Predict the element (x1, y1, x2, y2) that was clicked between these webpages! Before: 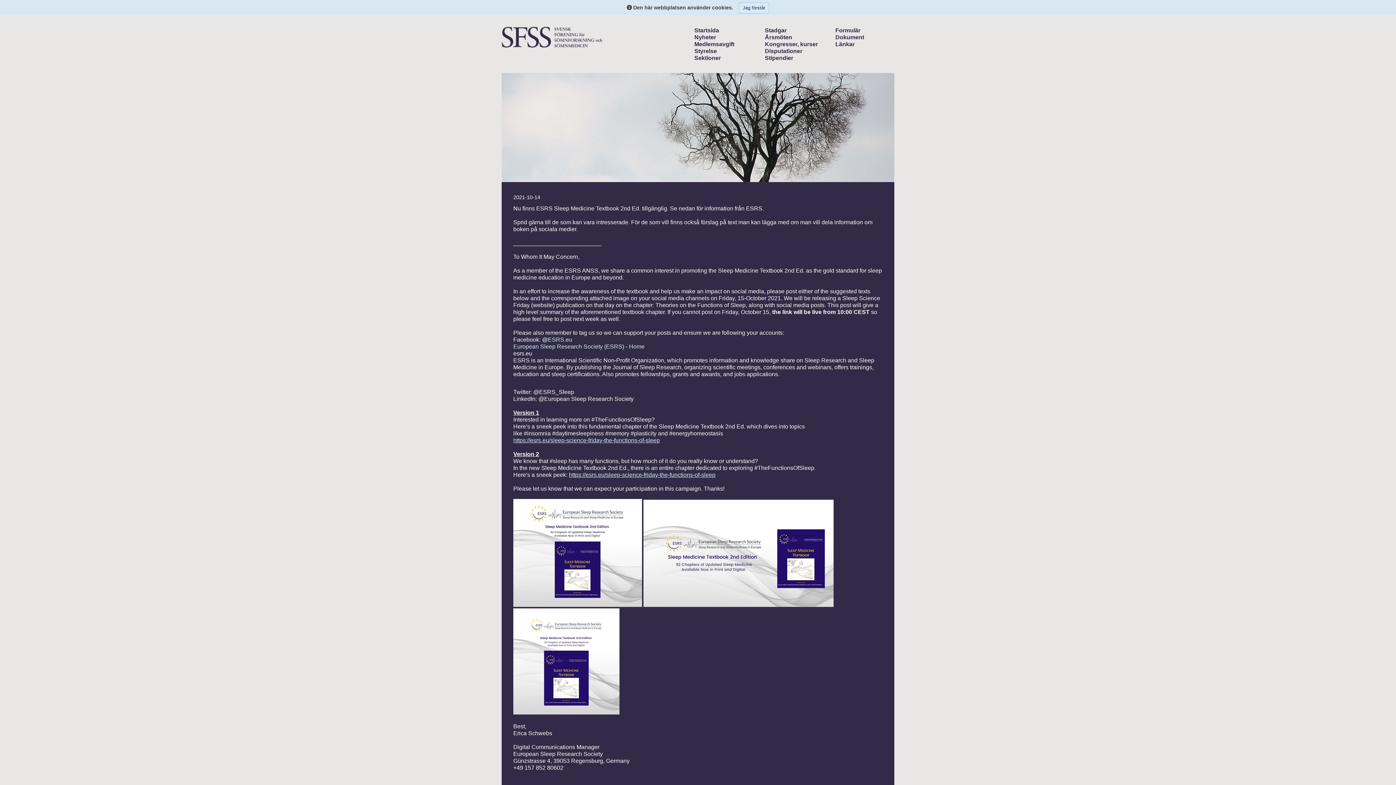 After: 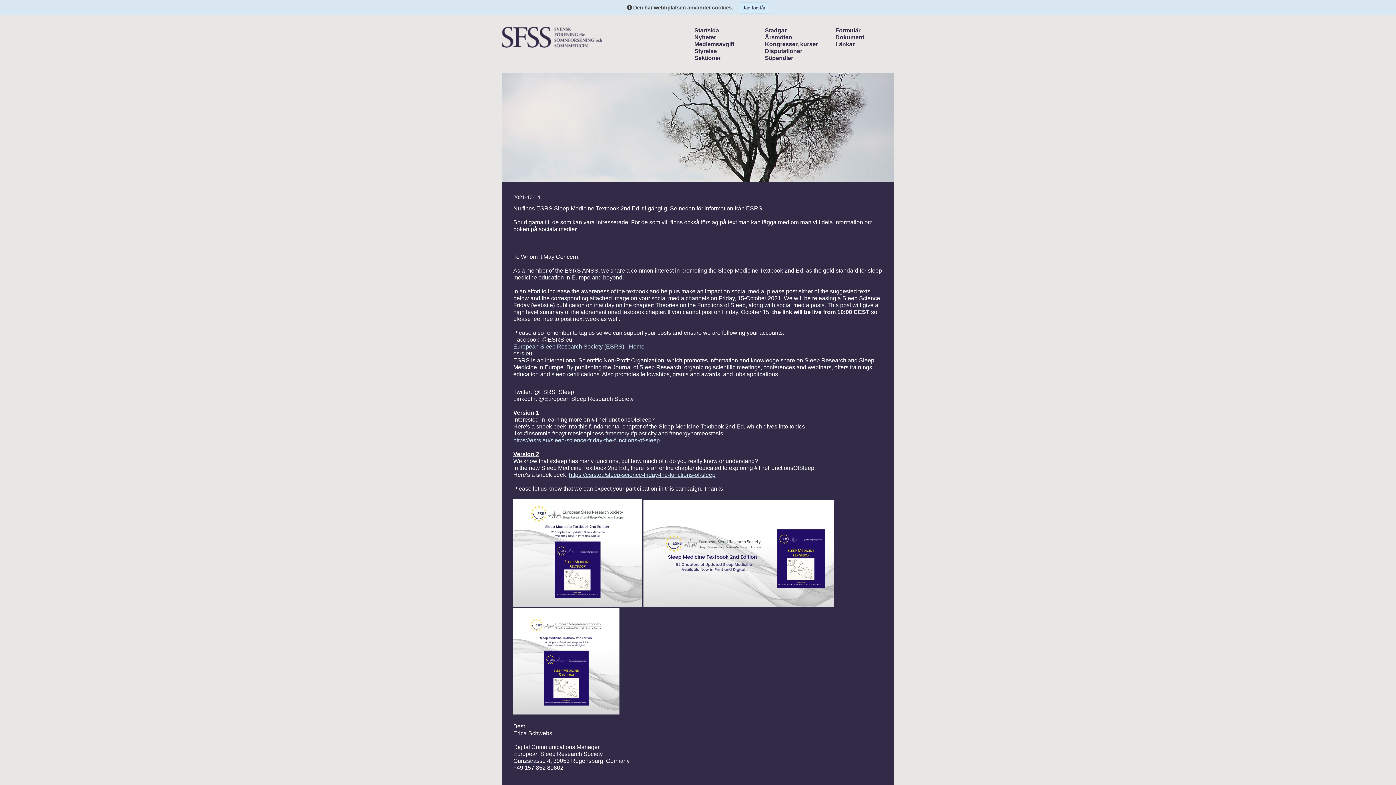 Action: bbox: (548, 336, 572, 342) label: ESRS.eu